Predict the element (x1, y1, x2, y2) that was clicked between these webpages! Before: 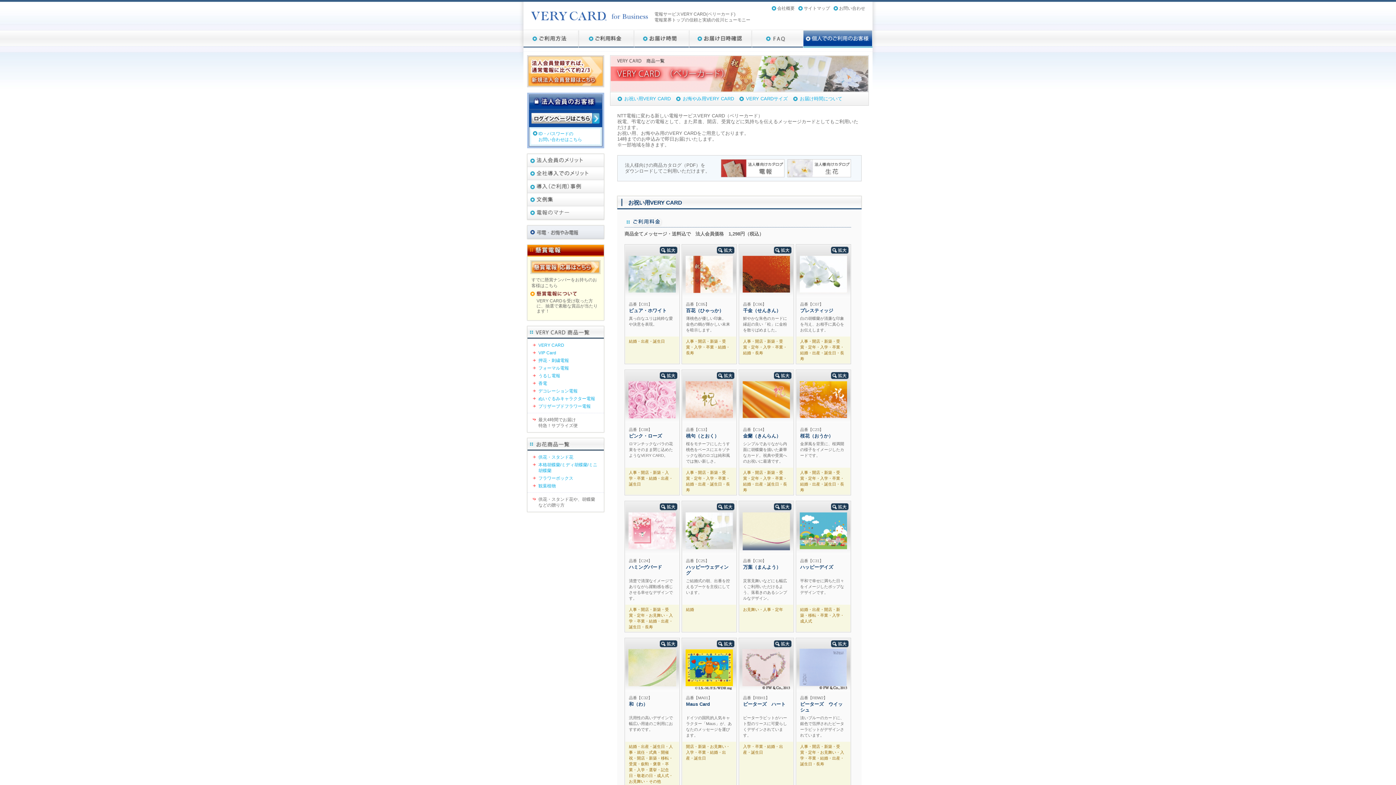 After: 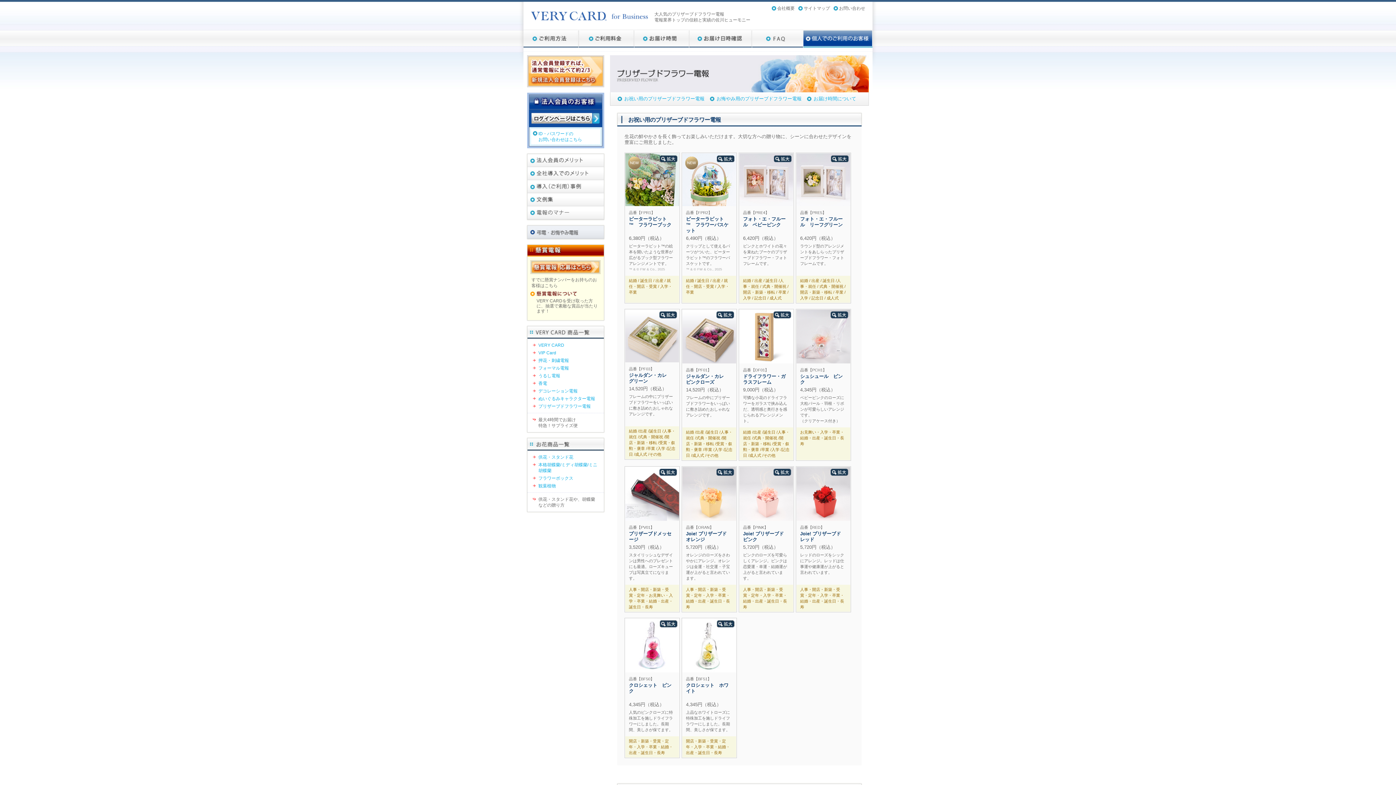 Action: bbox: (533, 403, 598, 409) label: プリザーブドフラワー電報